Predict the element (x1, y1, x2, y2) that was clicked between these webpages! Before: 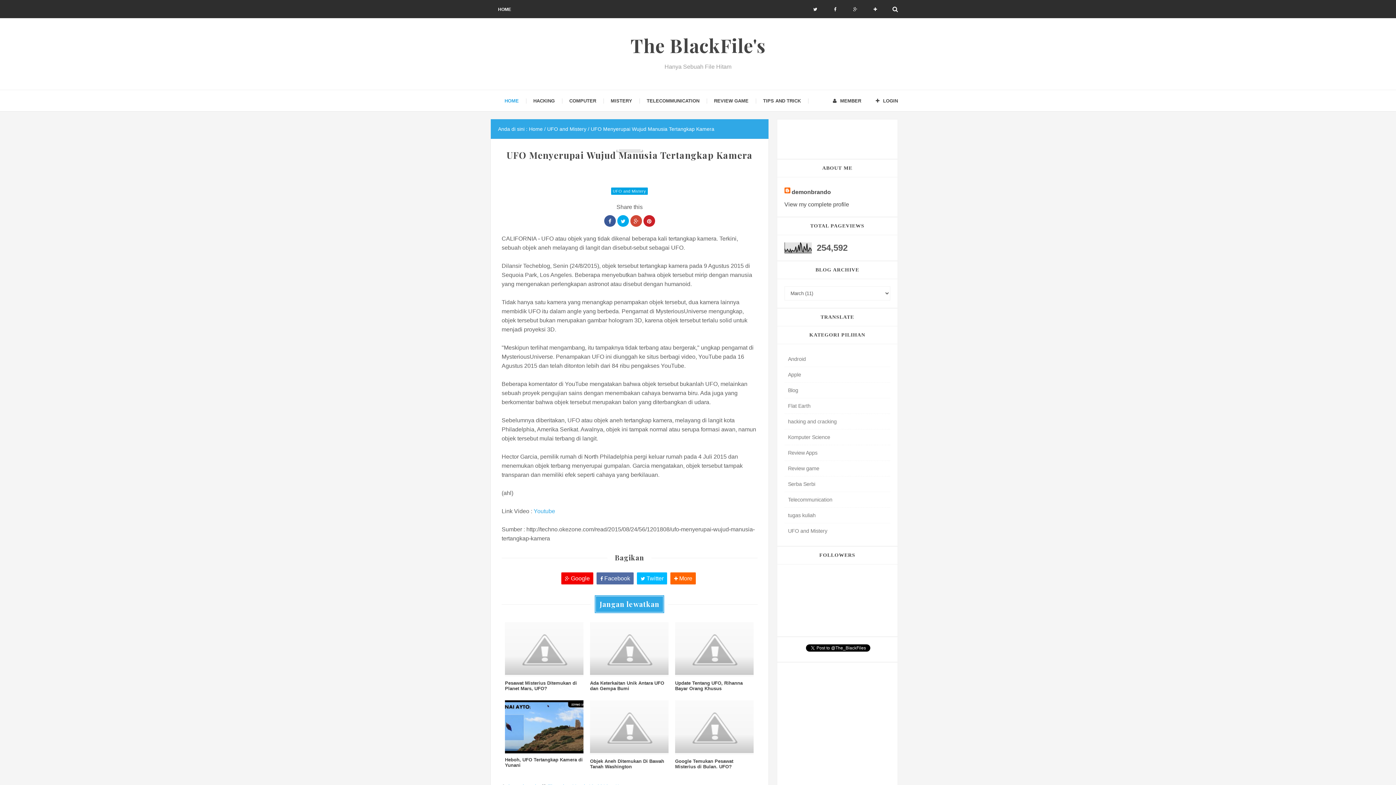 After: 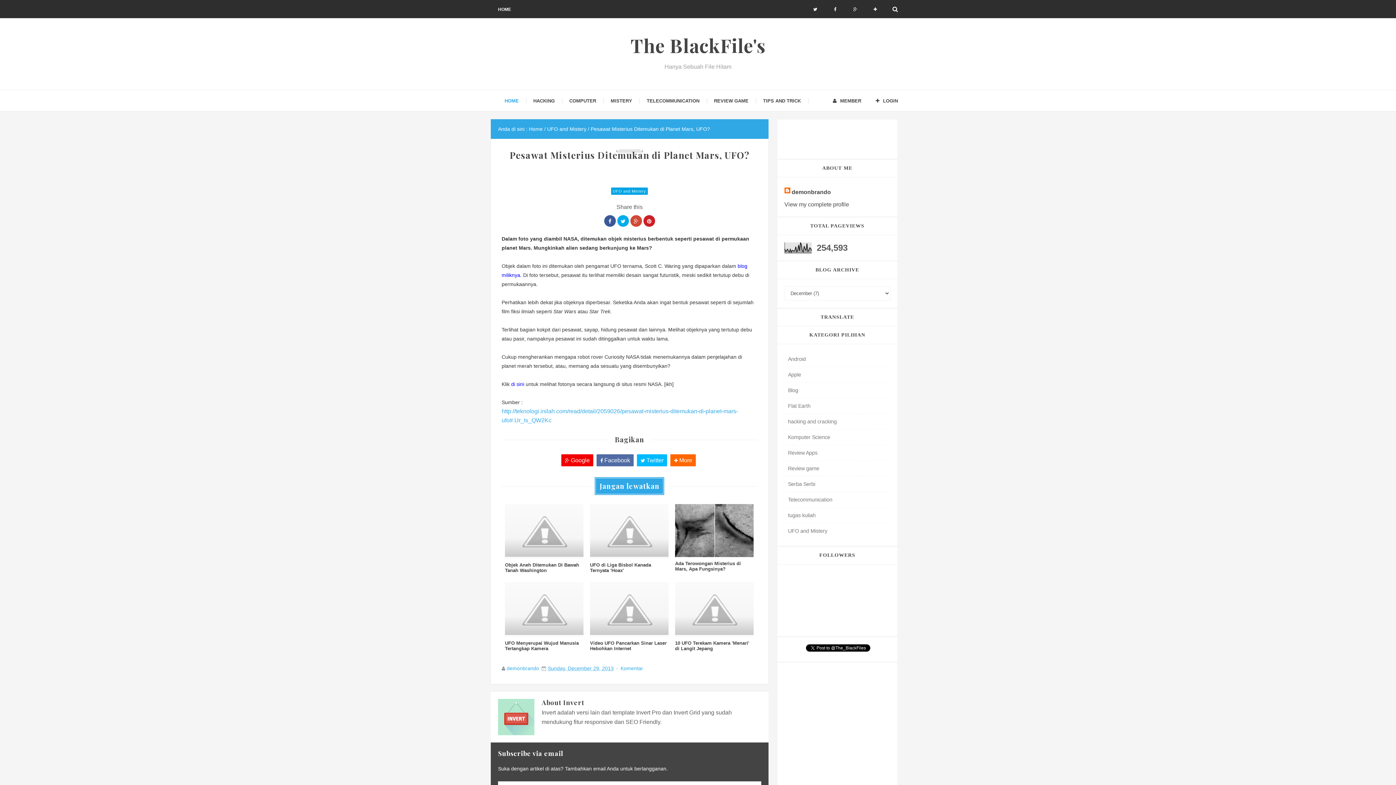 Action: label: Pesawat Misterius Ditemukan di Planet Mars, UFO? bbox: (505, 680, 583, 691)